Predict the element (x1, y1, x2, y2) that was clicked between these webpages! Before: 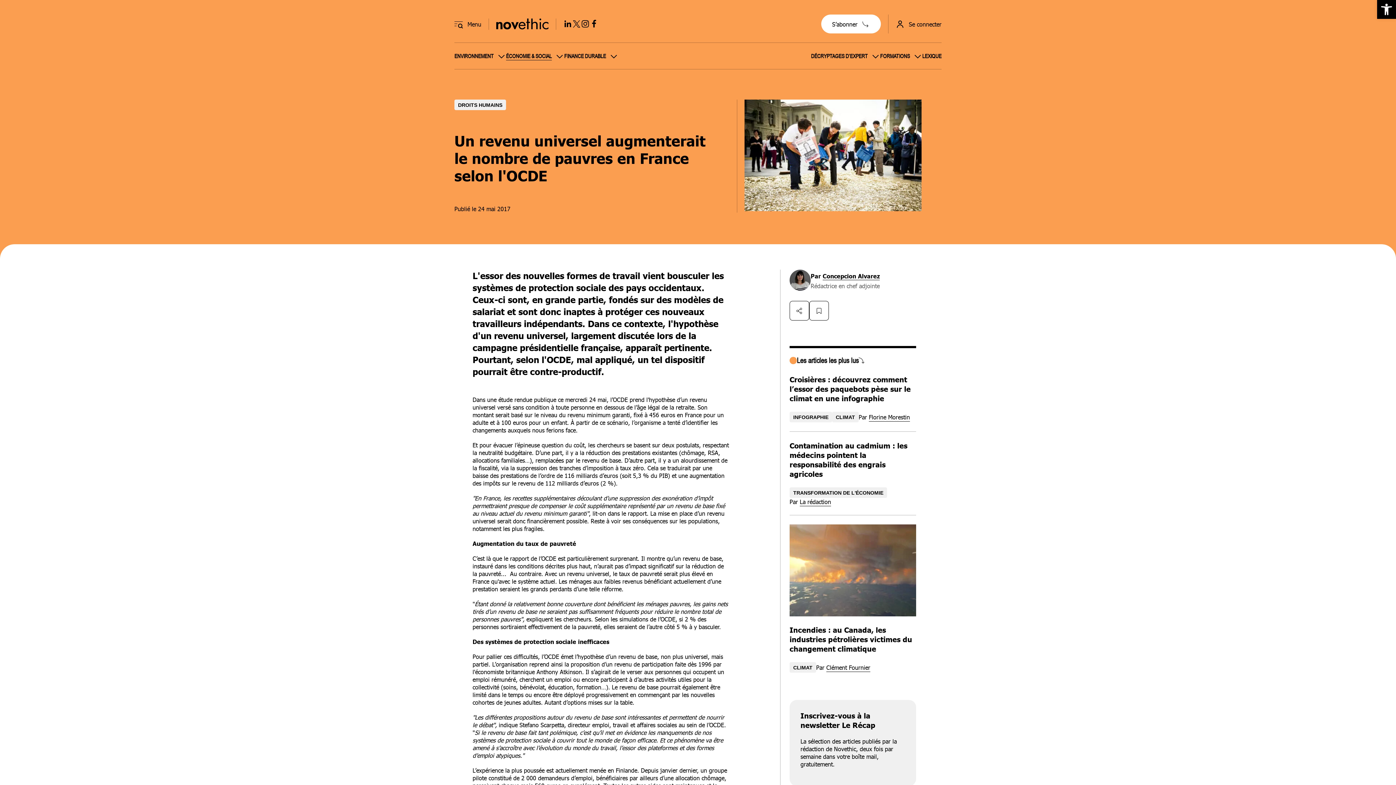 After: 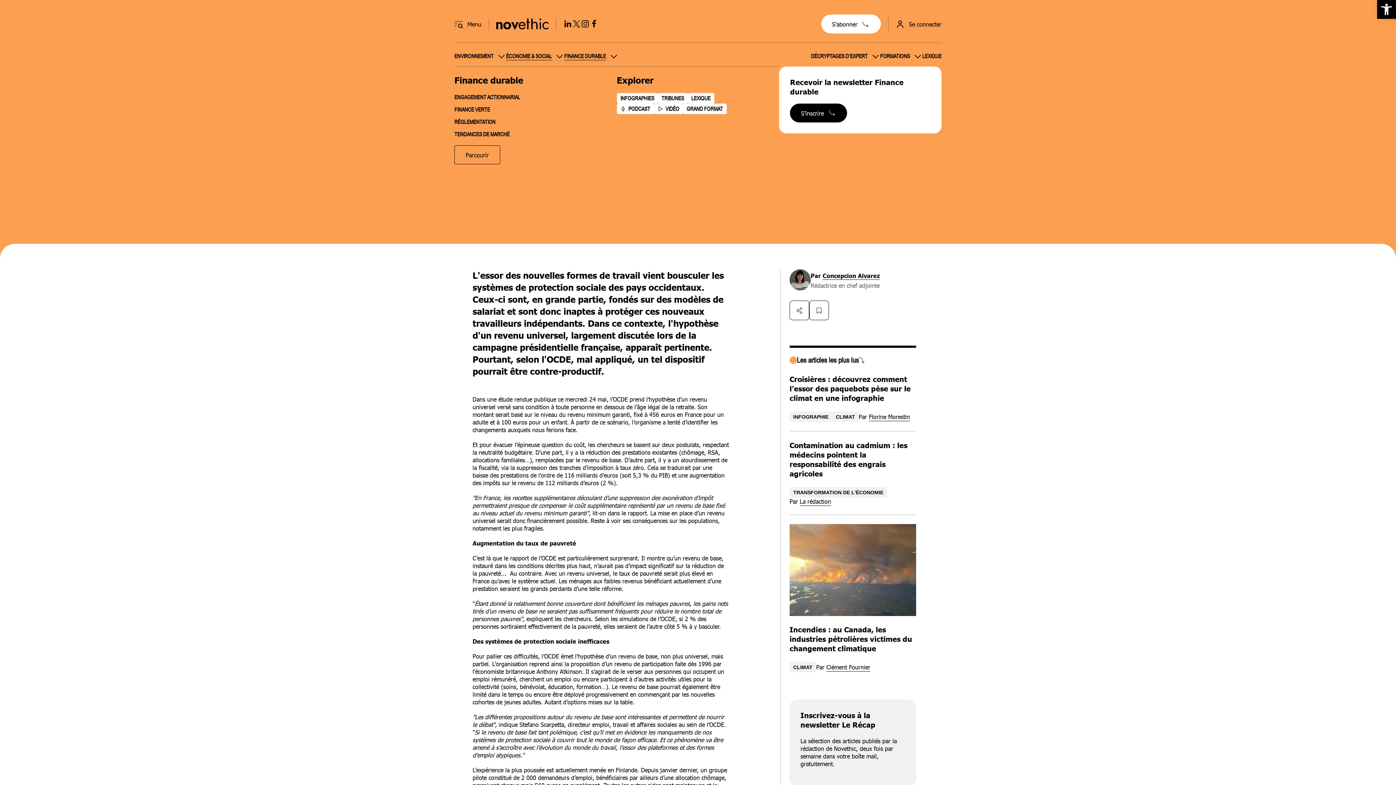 Action: bbox: (564, 52, 618, 60) label: FINANCE DURABLE